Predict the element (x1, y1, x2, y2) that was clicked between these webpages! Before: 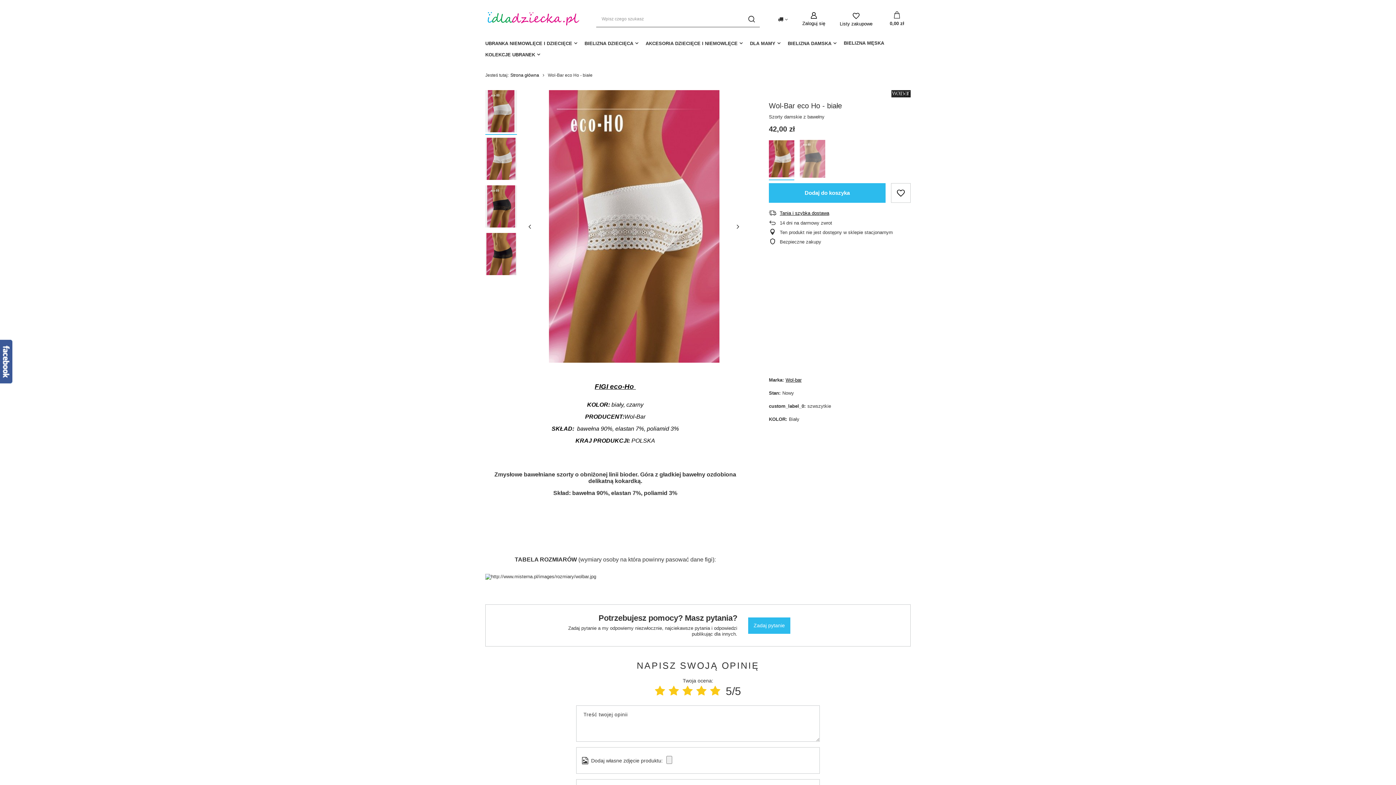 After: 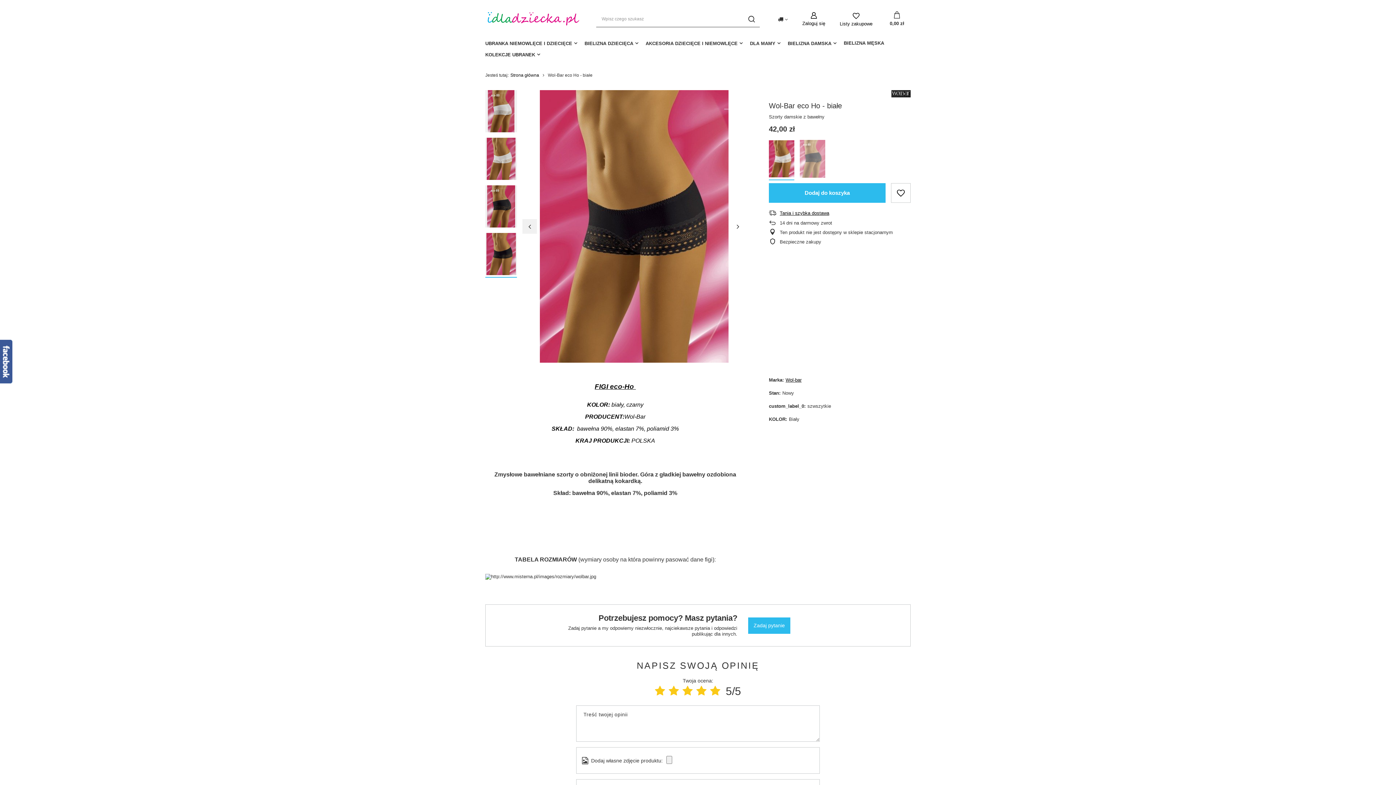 Action: bbox: (522, 219, 537, 233)